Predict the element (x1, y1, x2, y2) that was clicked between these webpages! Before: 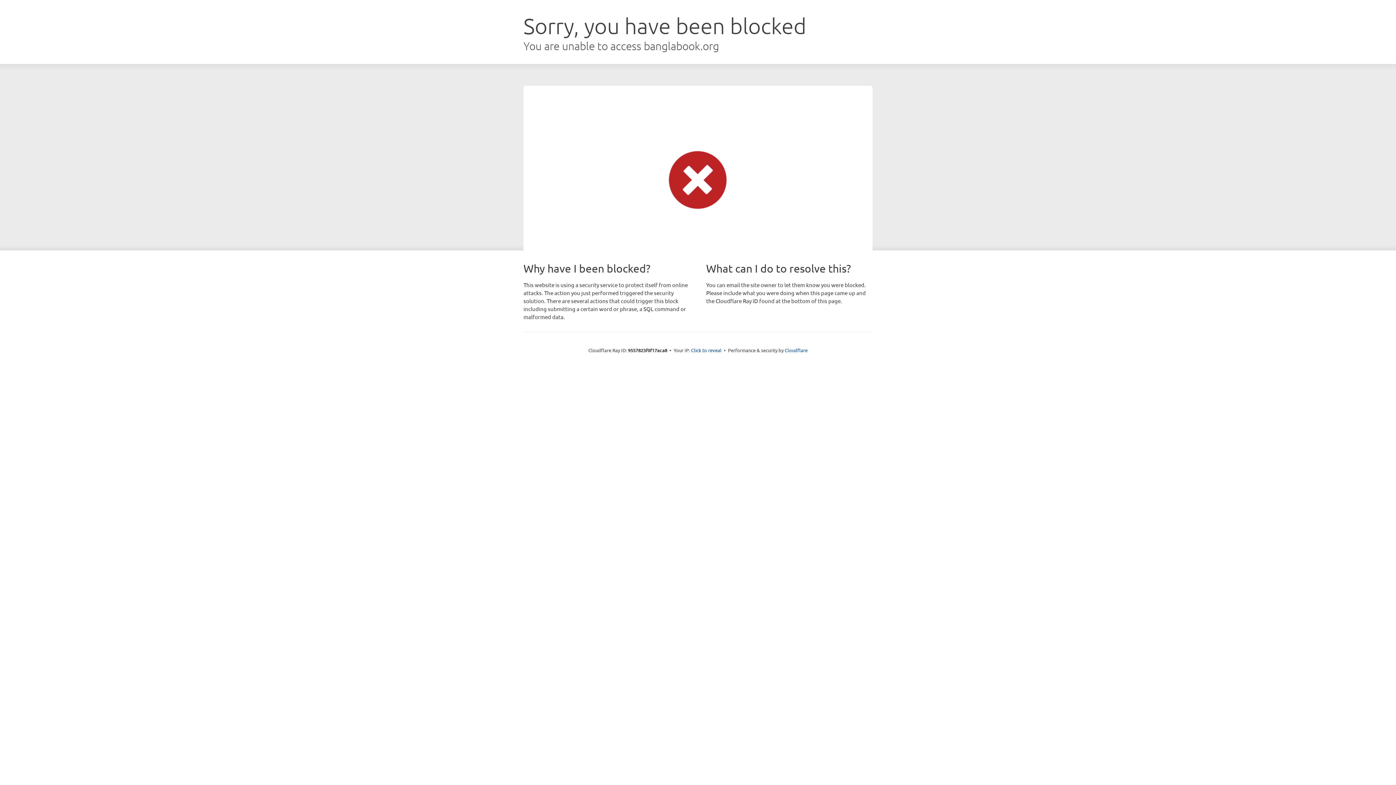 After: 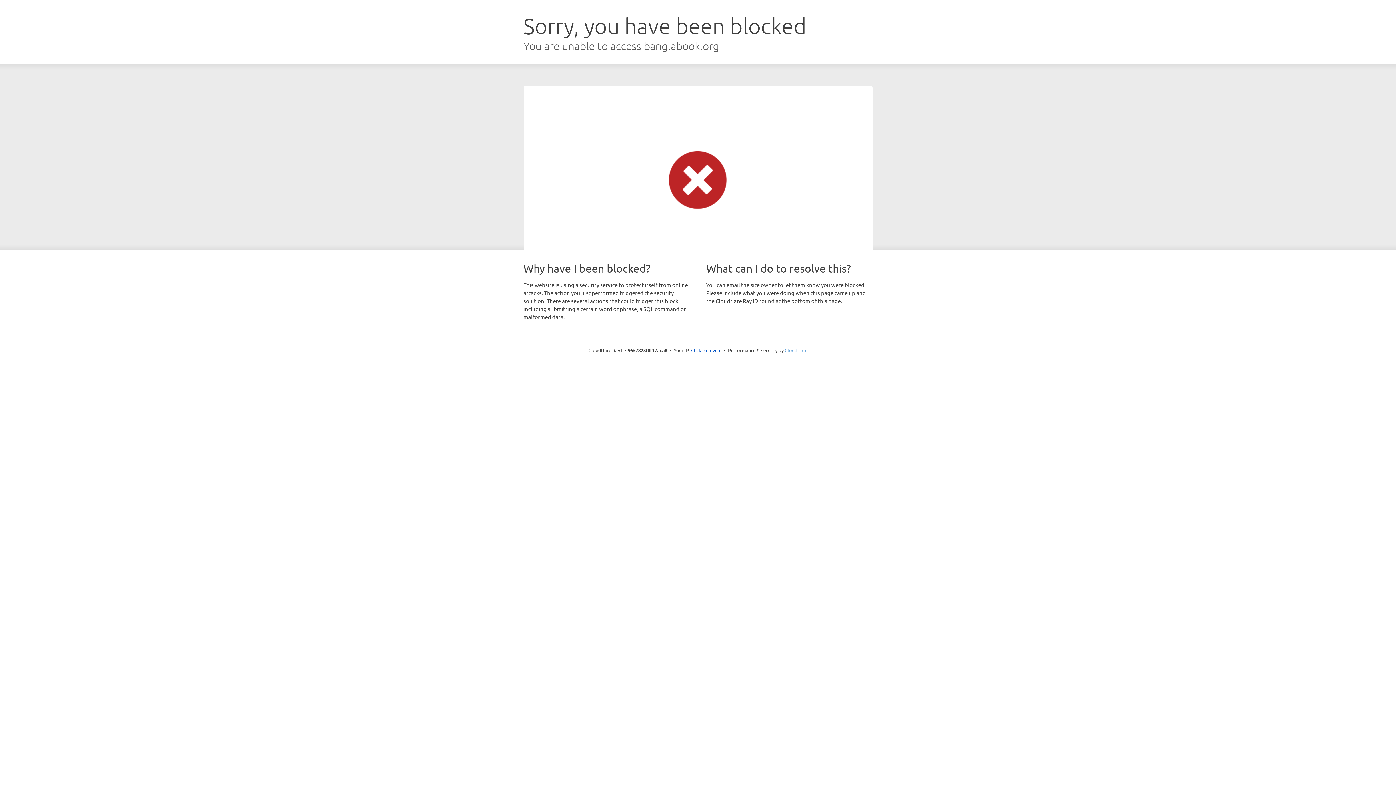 Action: bbox: (784, 347, 807, 353) label: Cloudflare